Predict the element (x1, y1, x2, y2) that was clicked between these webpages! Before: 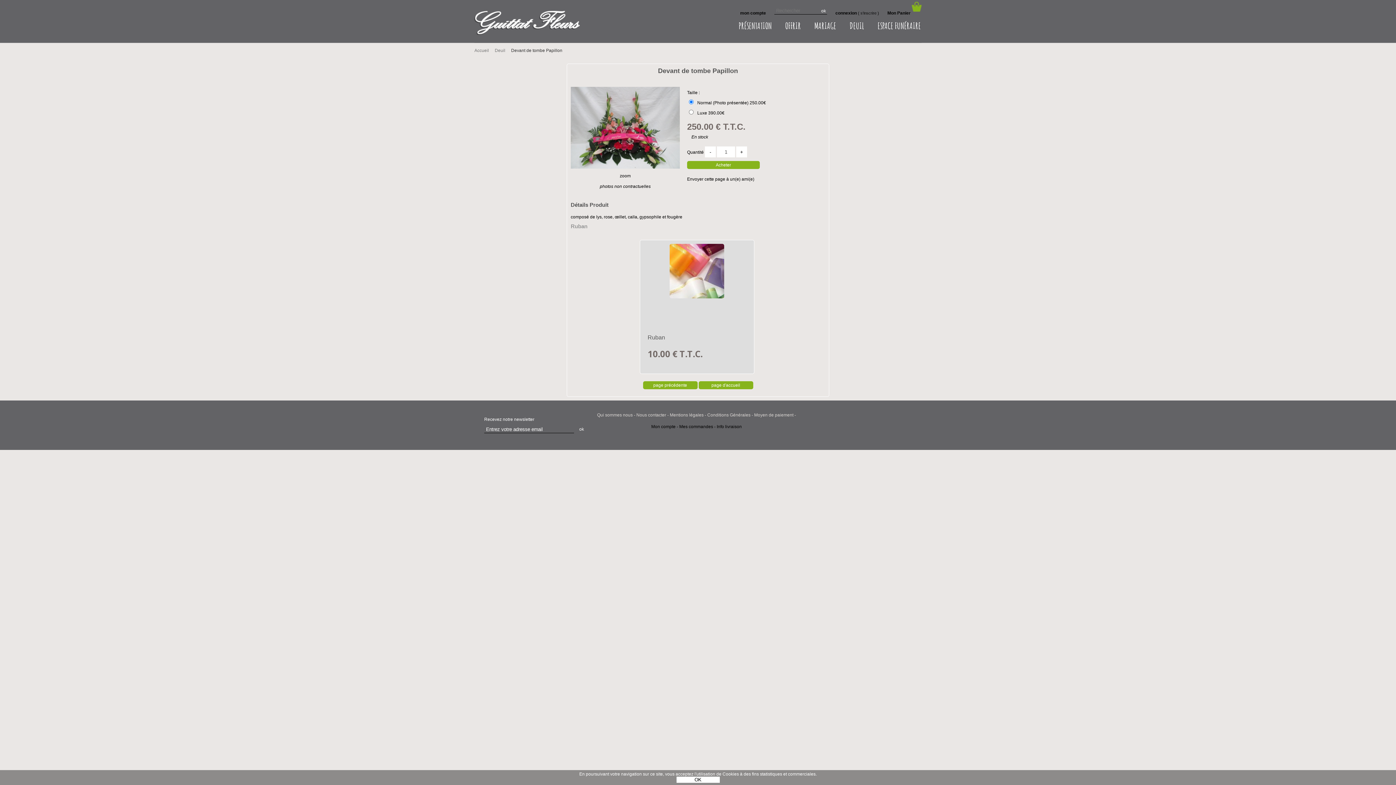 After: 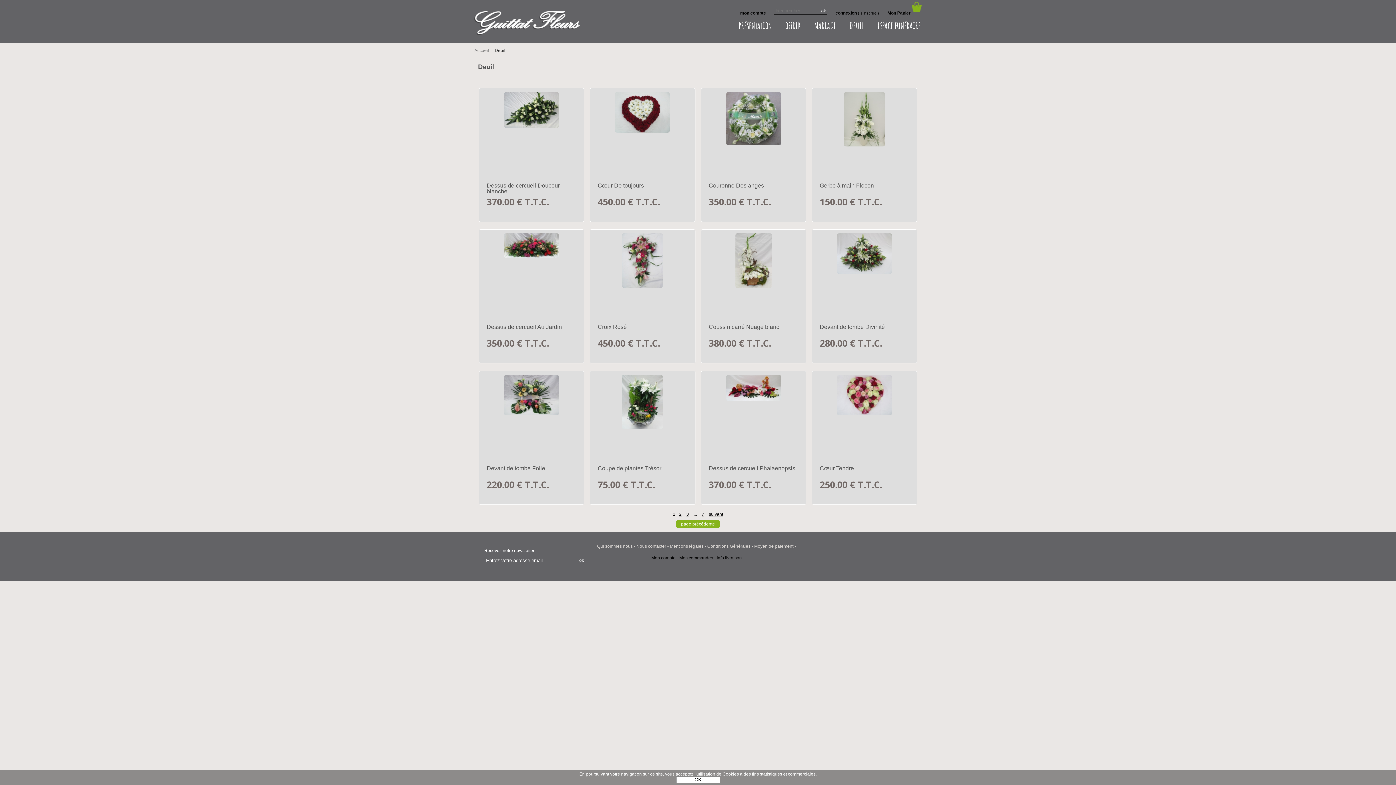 Action: label: Deuil bbox: (494, 48, 505, 53)